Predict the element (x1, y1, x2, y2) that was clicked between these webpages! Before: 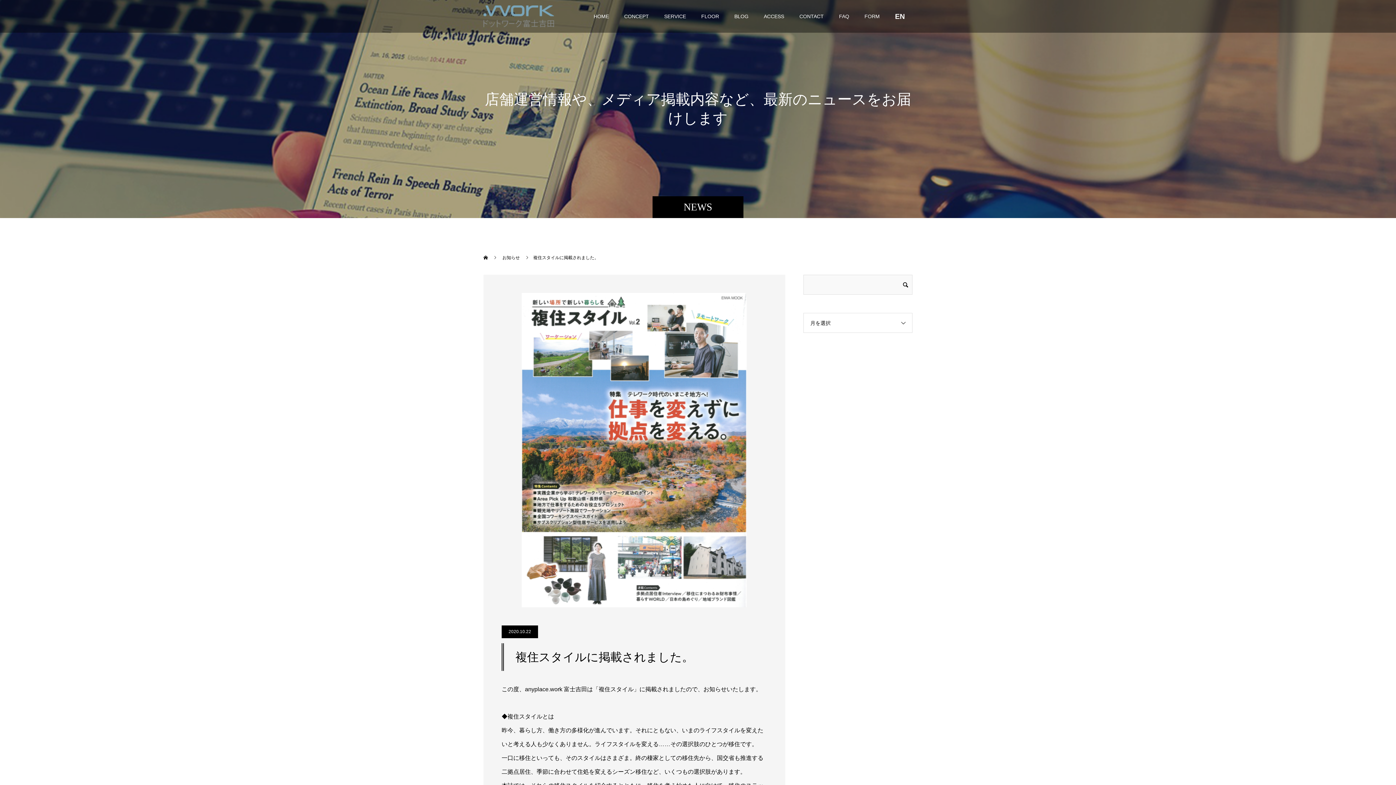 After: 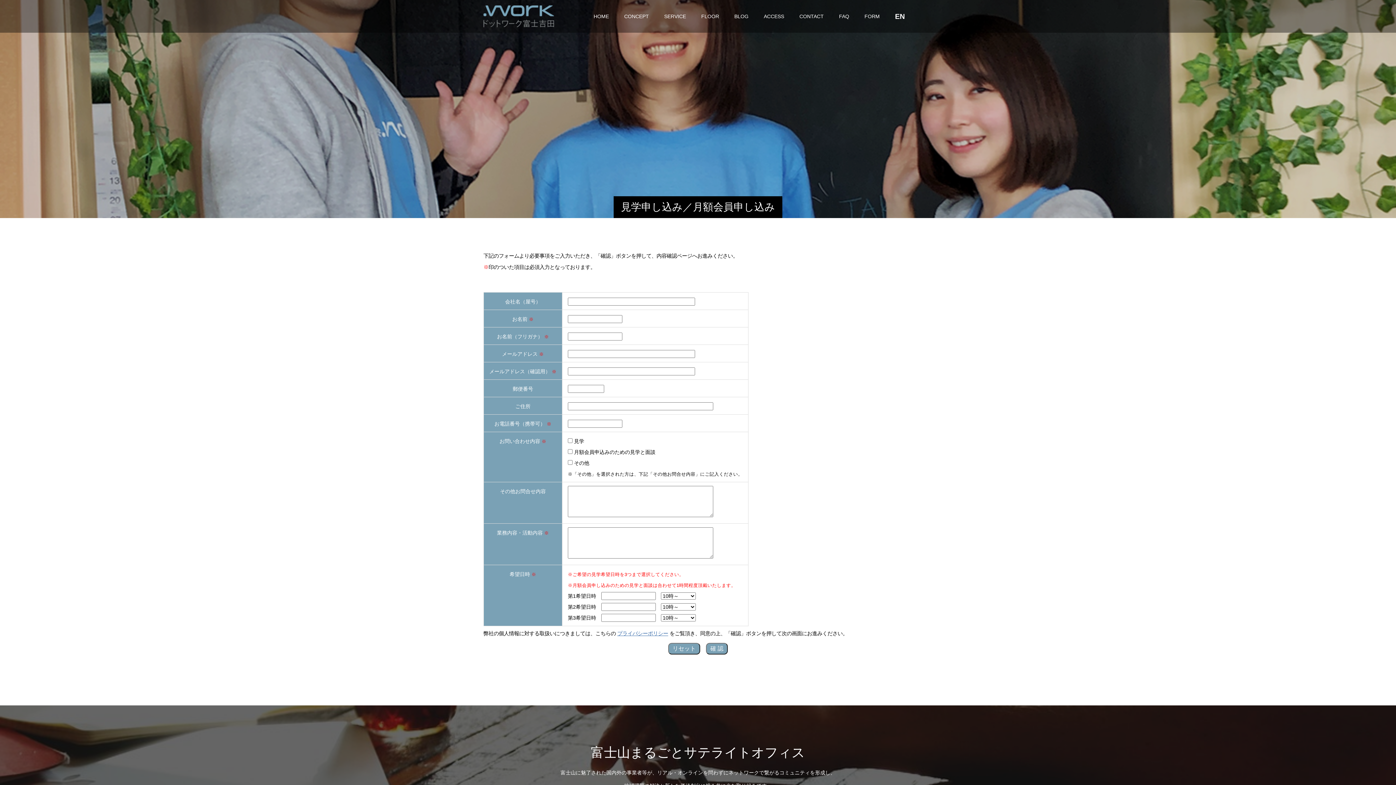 Action: label: FORM bbox: (857, 0, 887, 32)